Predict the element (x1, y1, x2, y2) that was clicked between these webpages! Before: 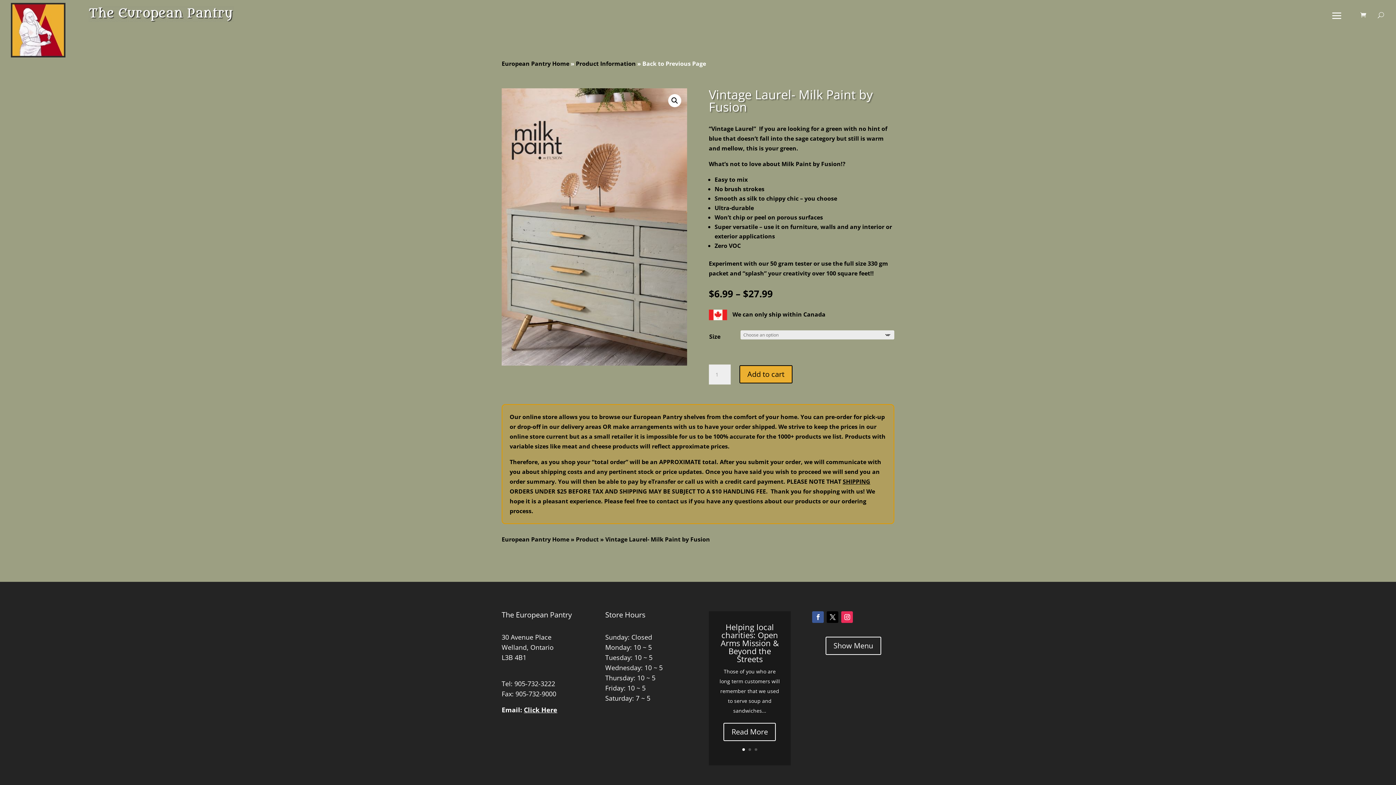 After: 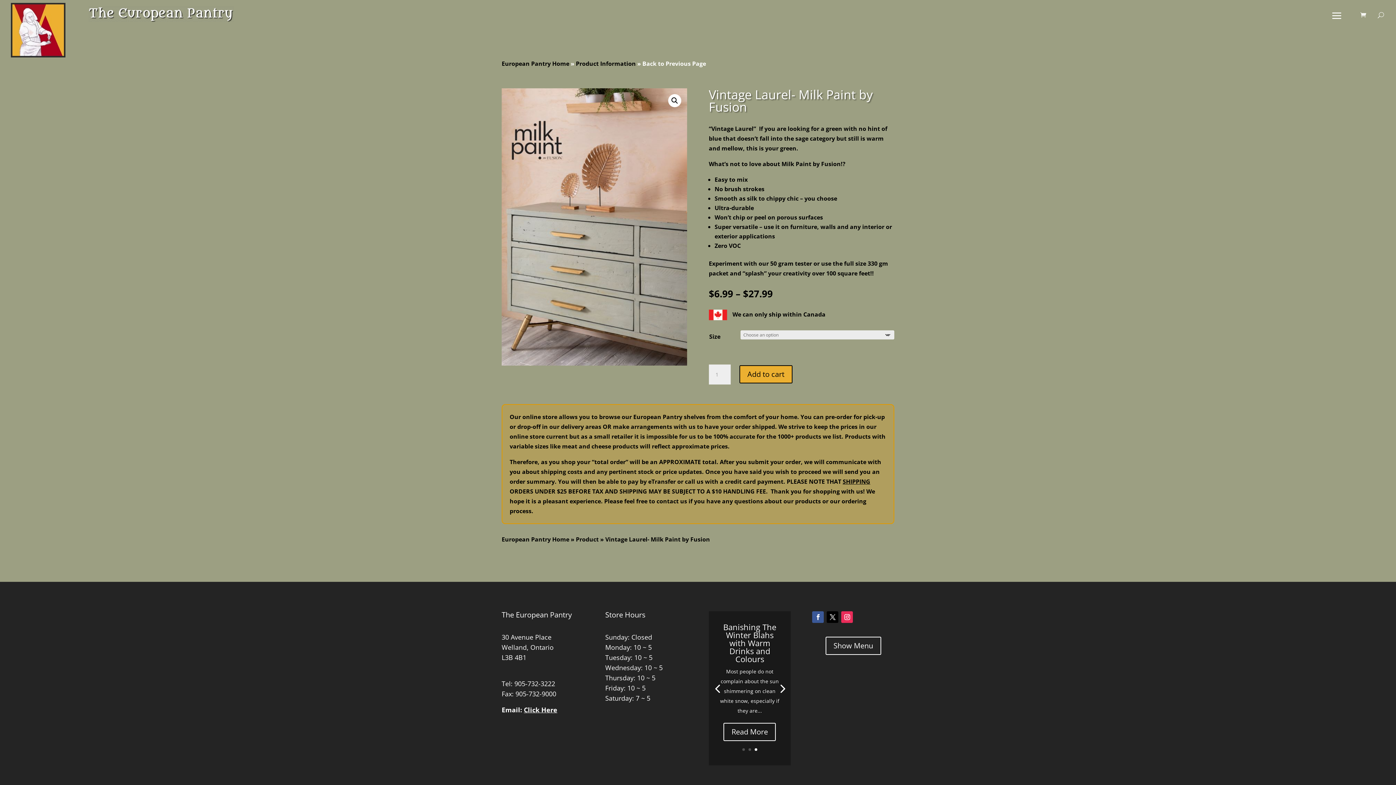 Action: bbox: (754, 748, 757, 751) label: 3